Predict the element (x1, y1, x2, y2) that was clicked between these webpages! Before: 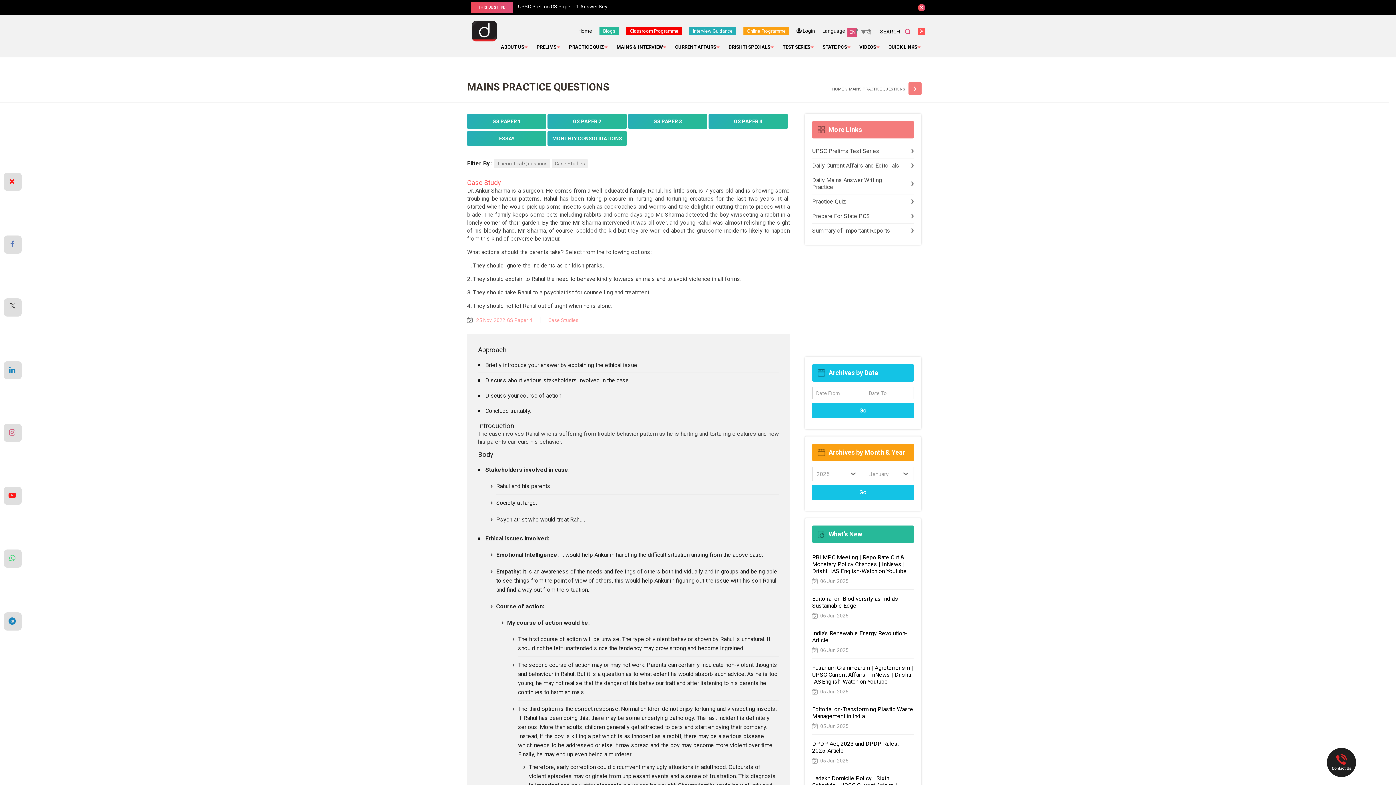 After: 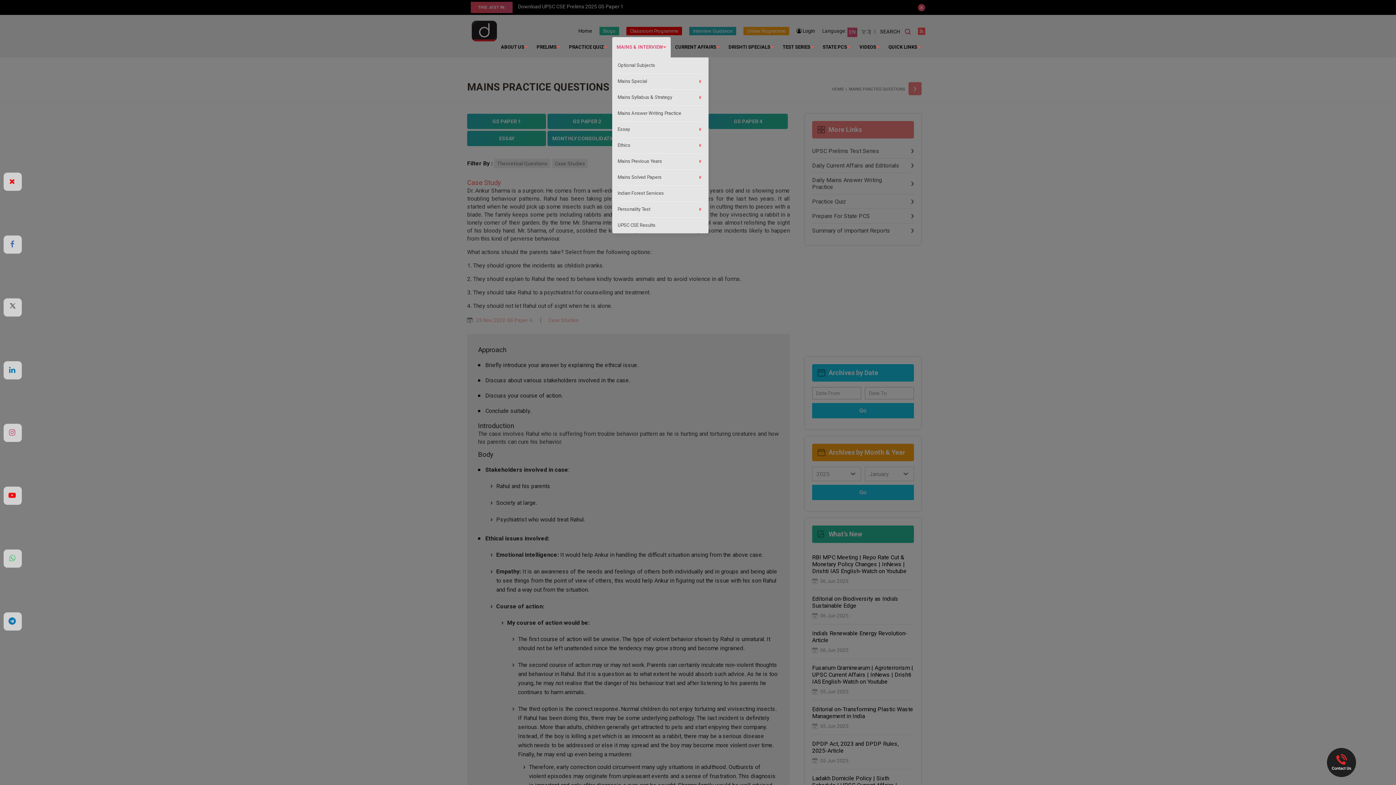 Action: label: MAINS & INTERVIEW bbox: (612, 37, 670, 57)